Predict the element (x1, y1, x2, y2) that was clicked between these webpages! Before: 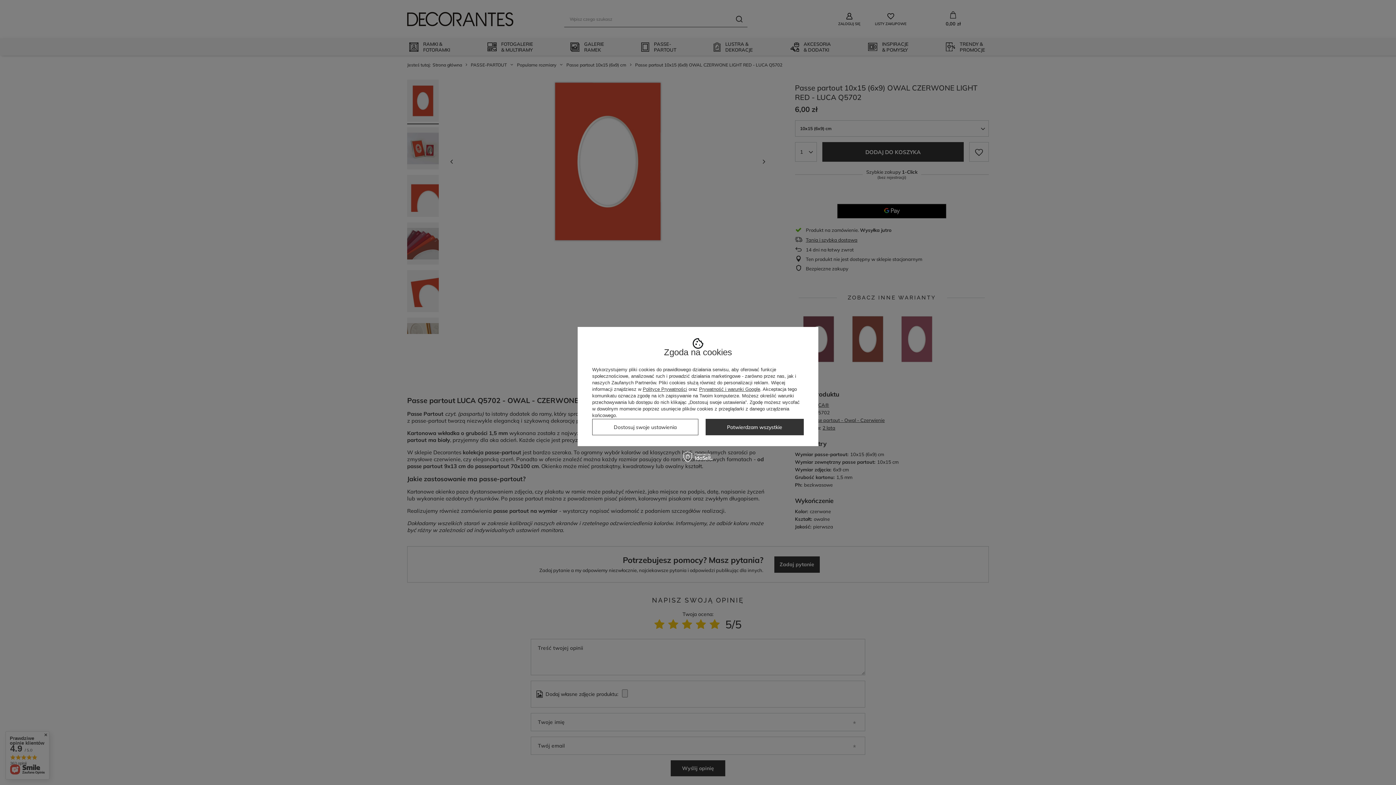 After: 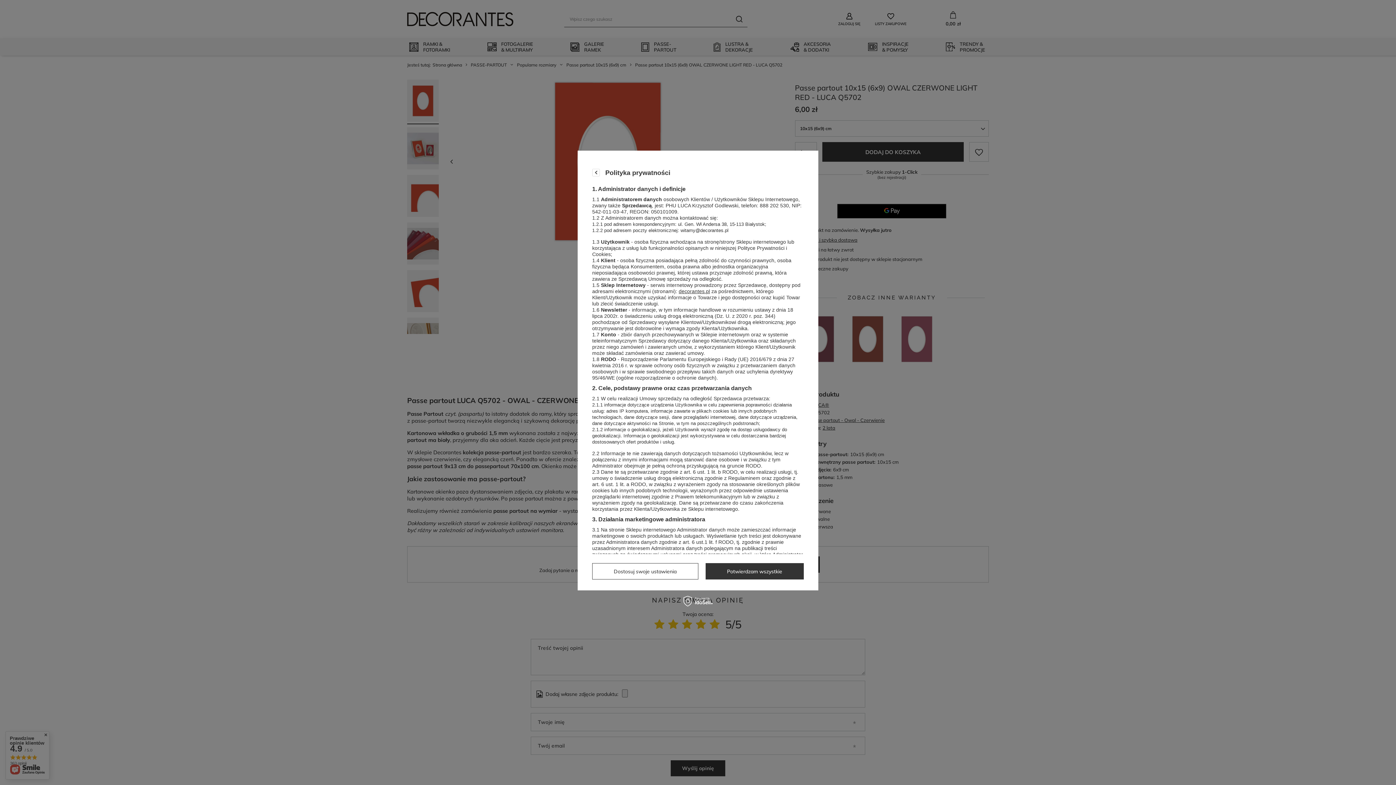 Action: bbox: (642, 386, 687, 392) label: Polityce Prywatności